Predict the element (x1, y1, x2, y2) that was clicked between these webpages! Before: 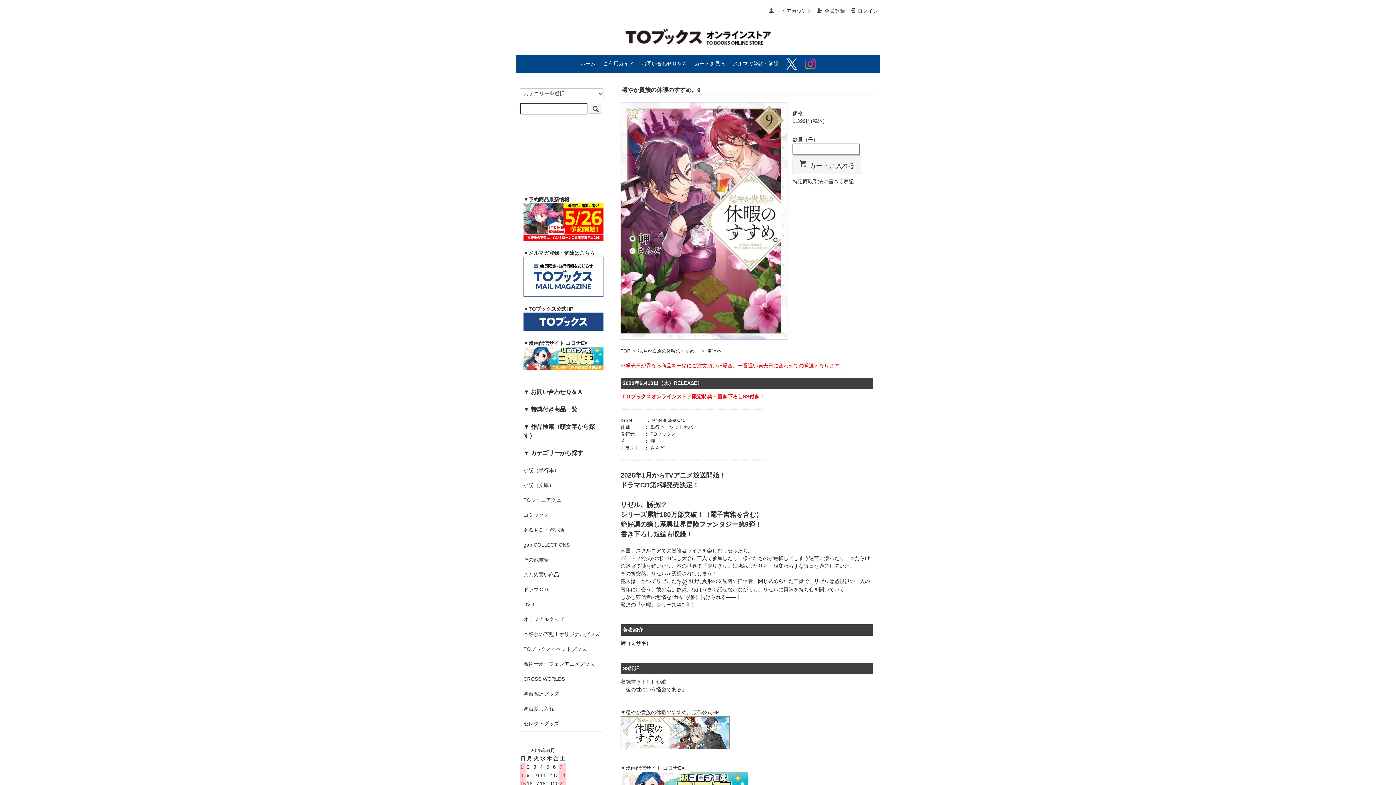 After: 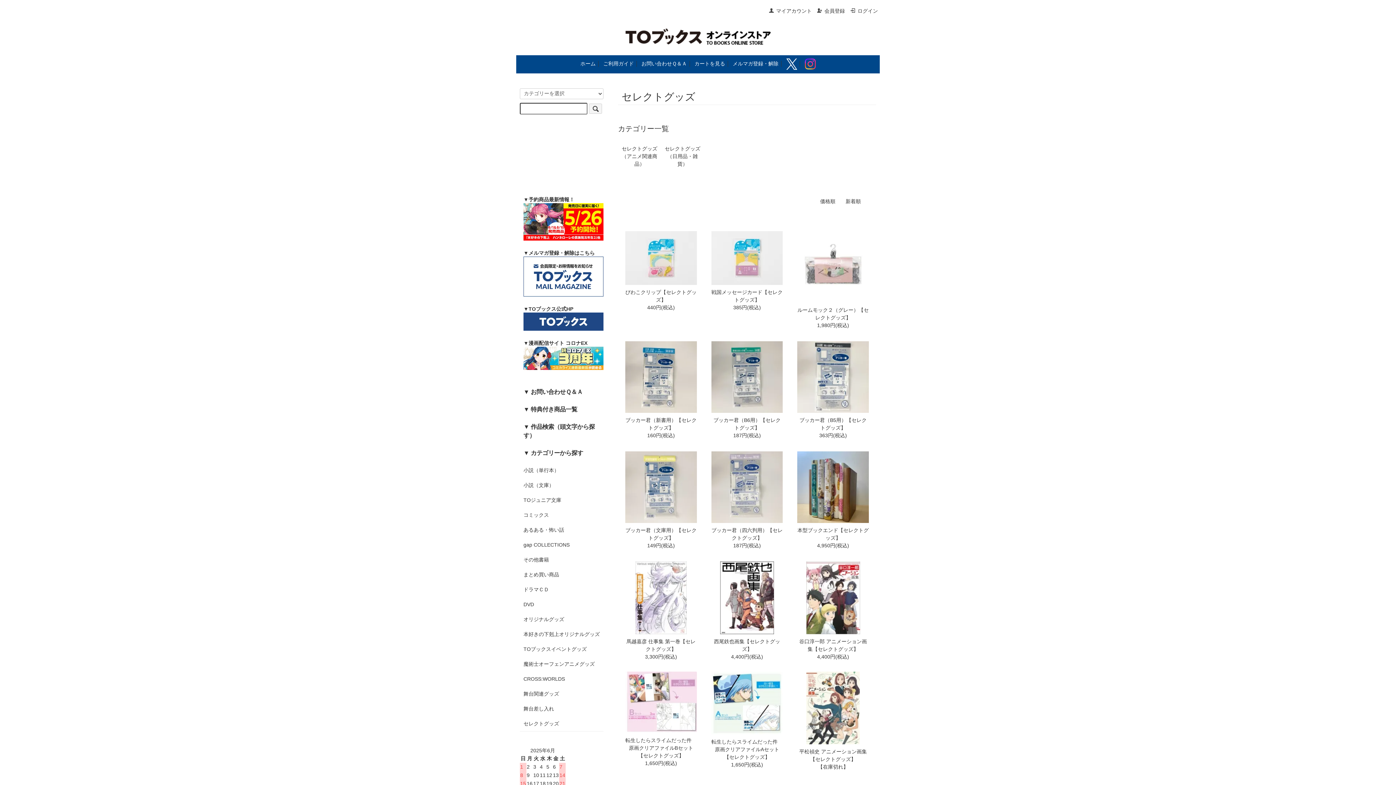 Action: label: セレクトグッズ bbox: (523, 720, 600, 728)